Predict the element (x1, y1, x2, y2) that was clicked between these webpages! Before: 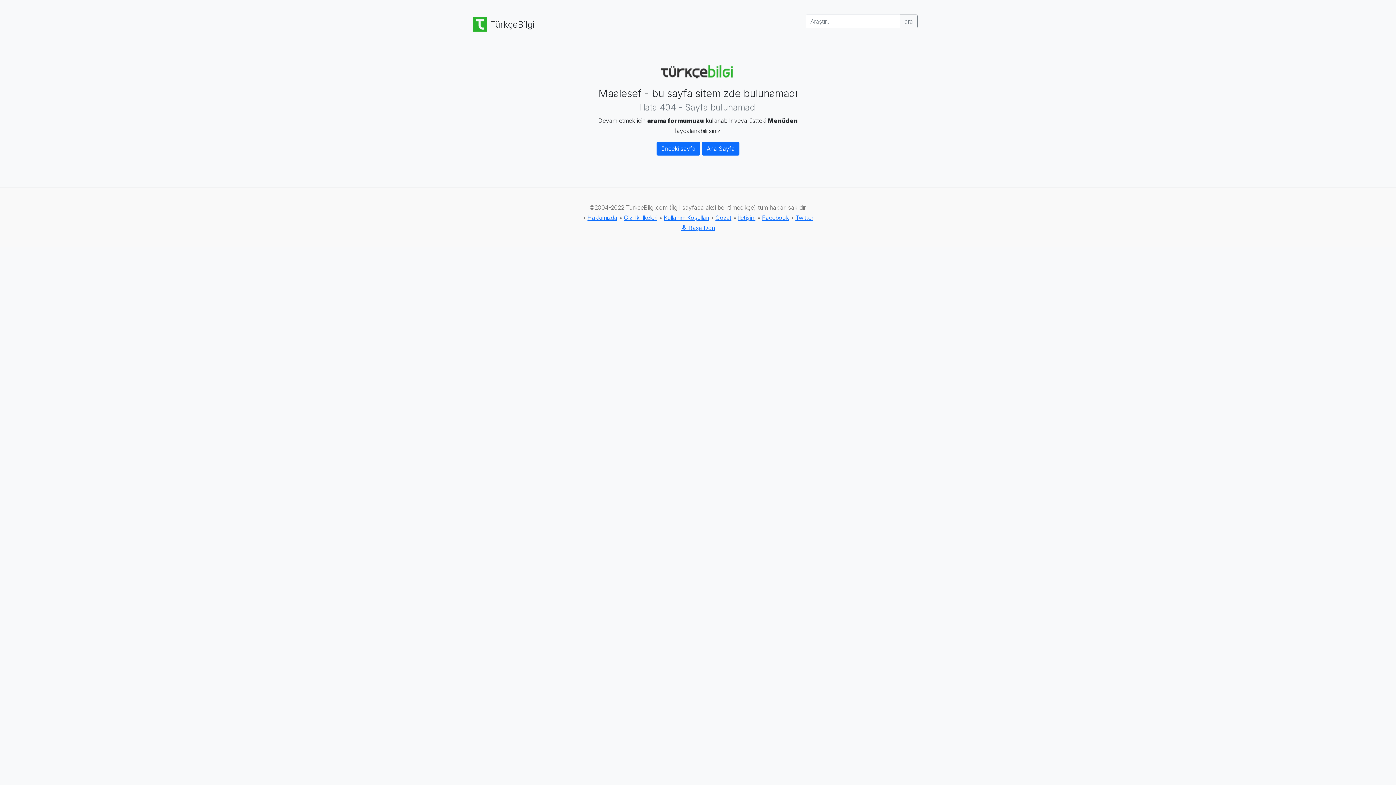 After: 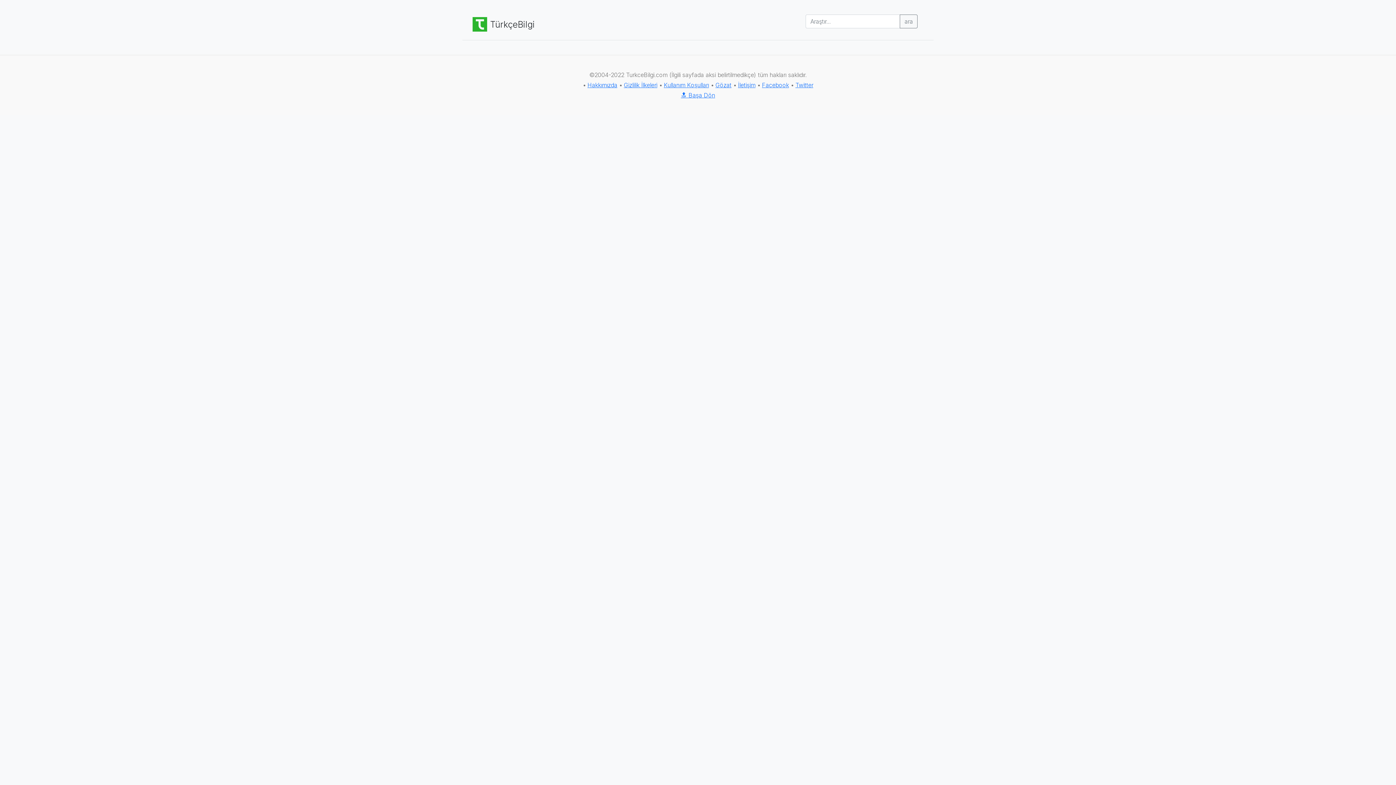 Action: label: Ana Sayfa bbox: (702, 141, 739, 155)